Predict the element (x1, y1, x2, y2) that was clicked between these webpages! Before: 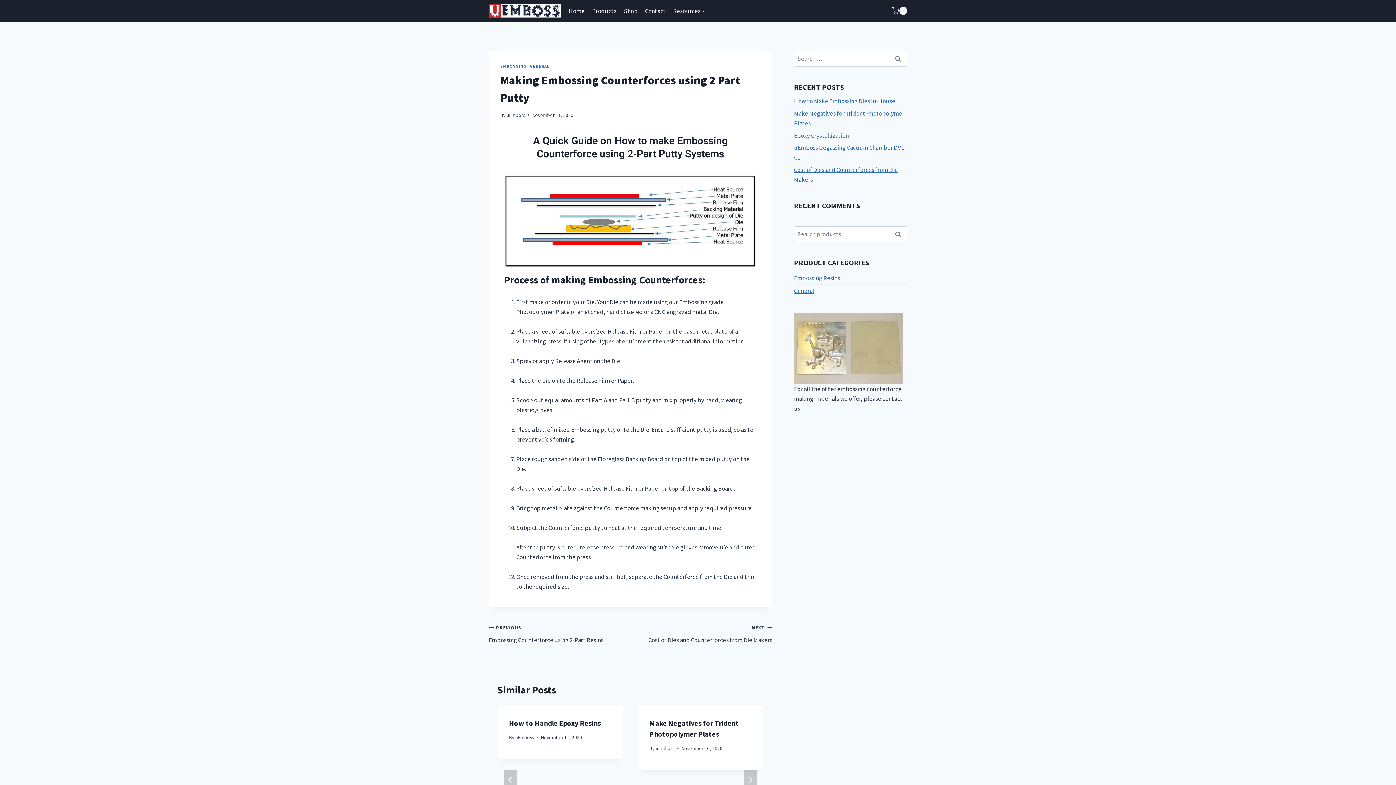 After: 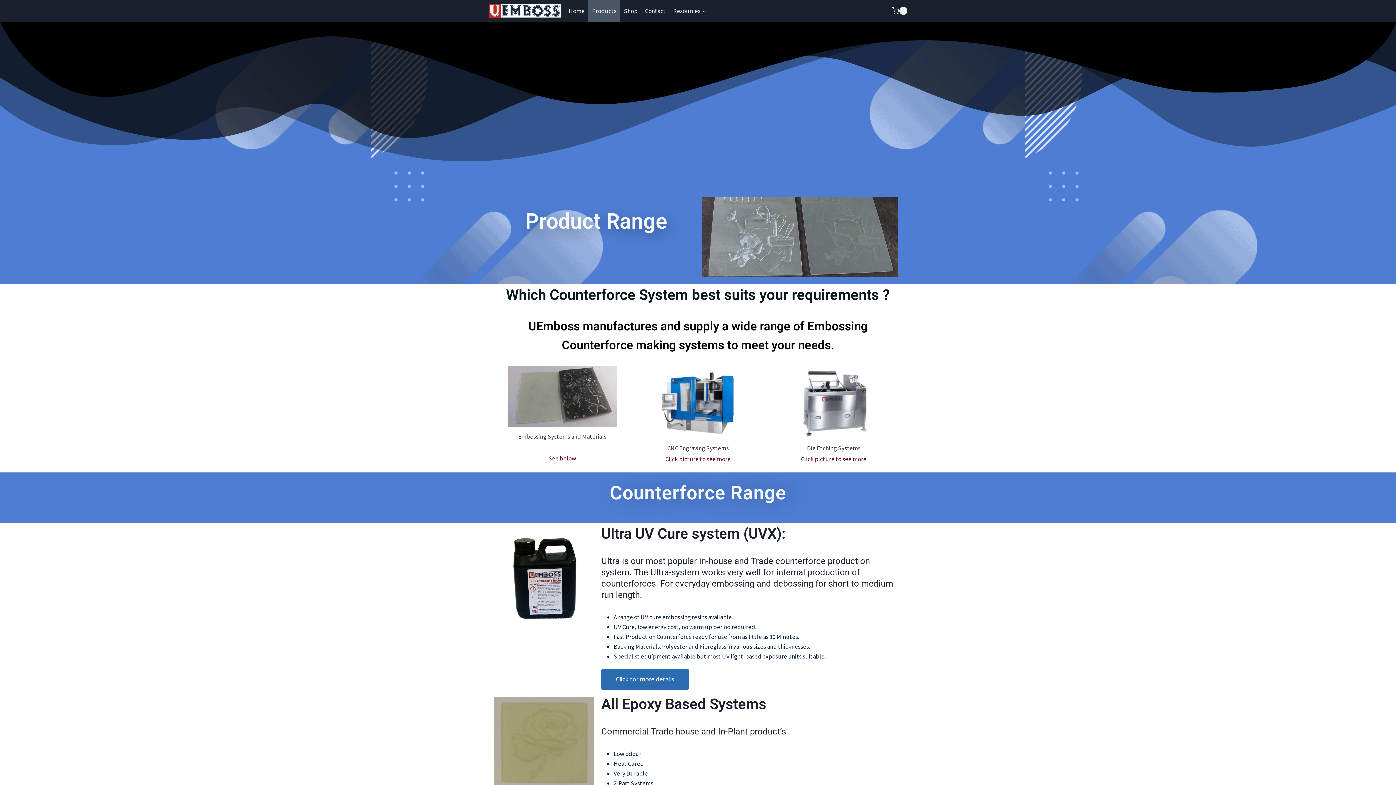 Action: label: Products bbox: (588, 0, 620, 21)